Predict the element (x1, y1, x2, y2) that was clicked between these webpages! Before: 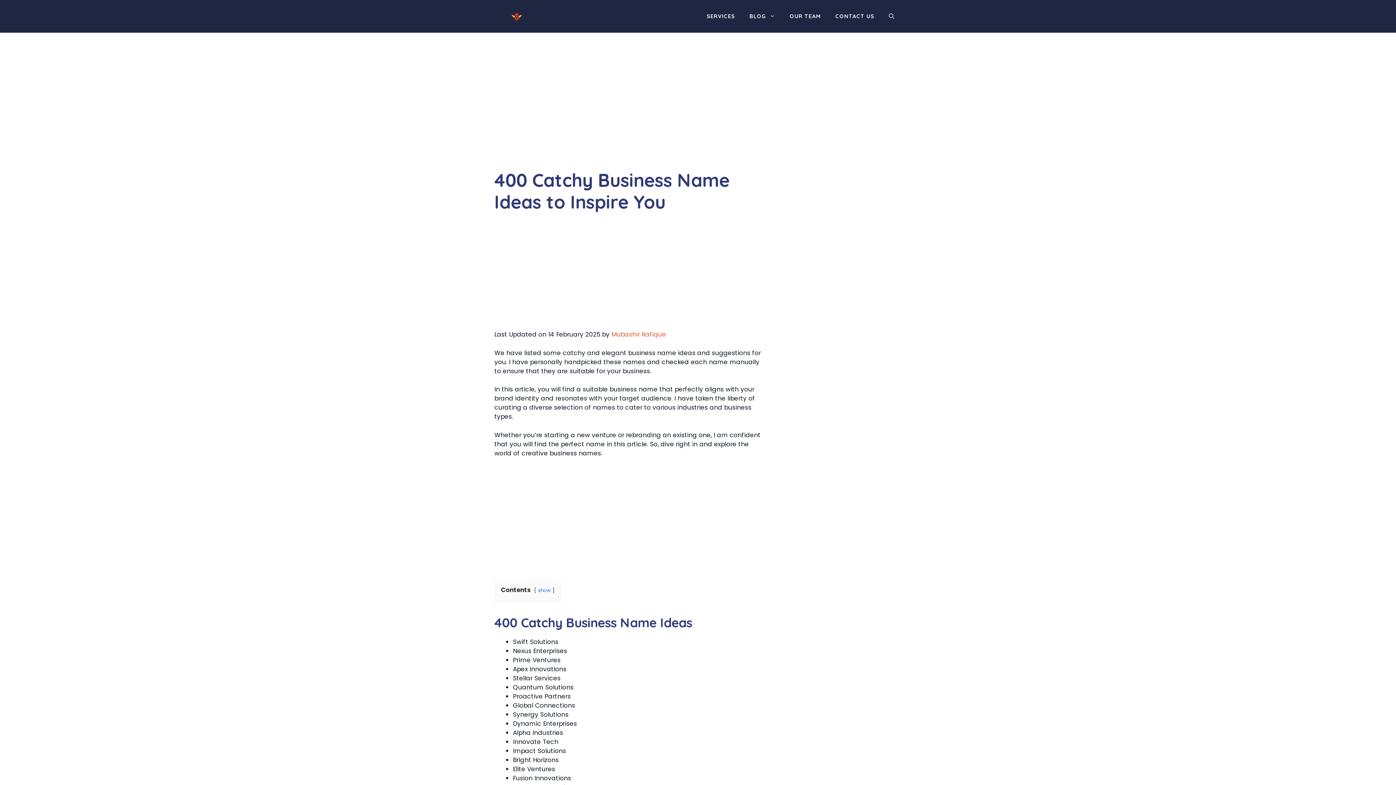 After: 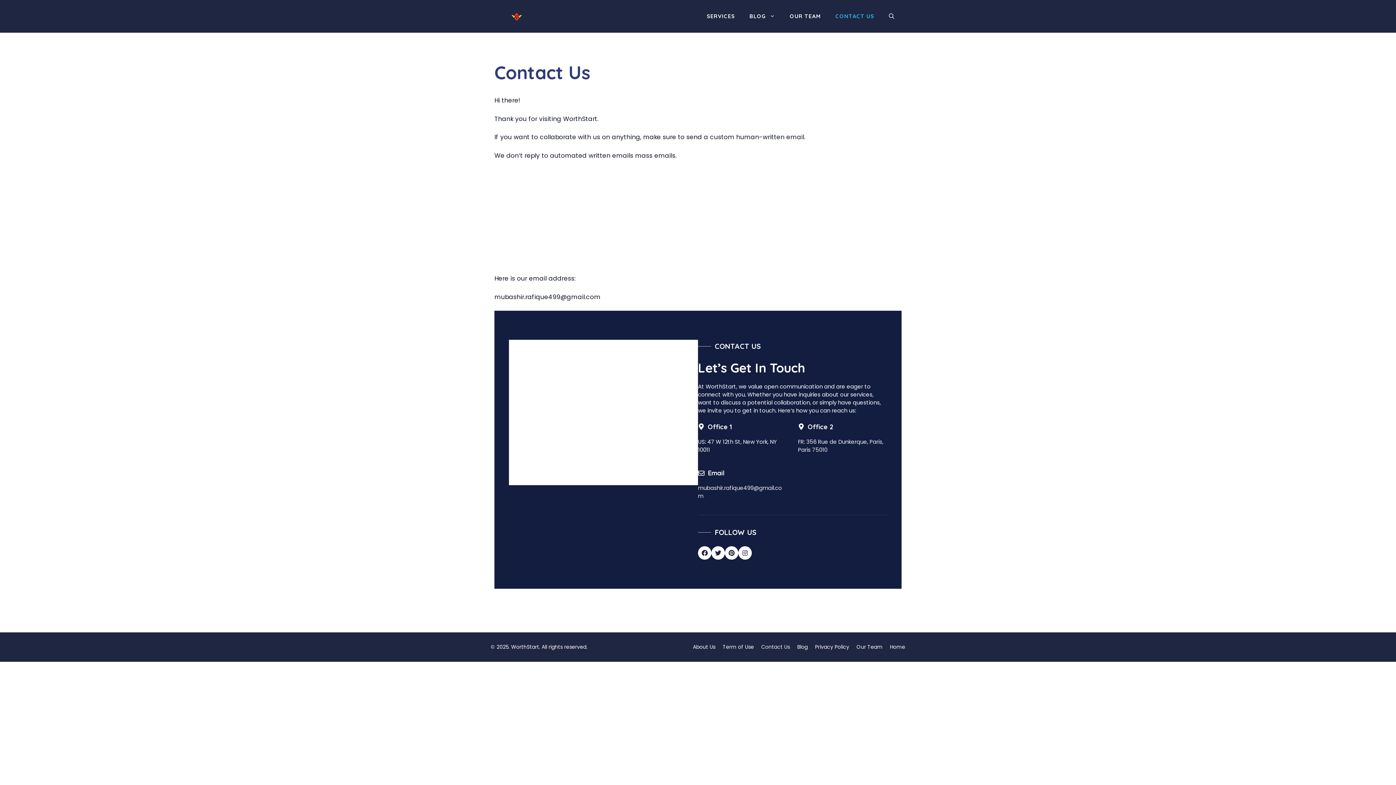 Action: label: CONTACT US bbox: (828, 7, 881, 25)